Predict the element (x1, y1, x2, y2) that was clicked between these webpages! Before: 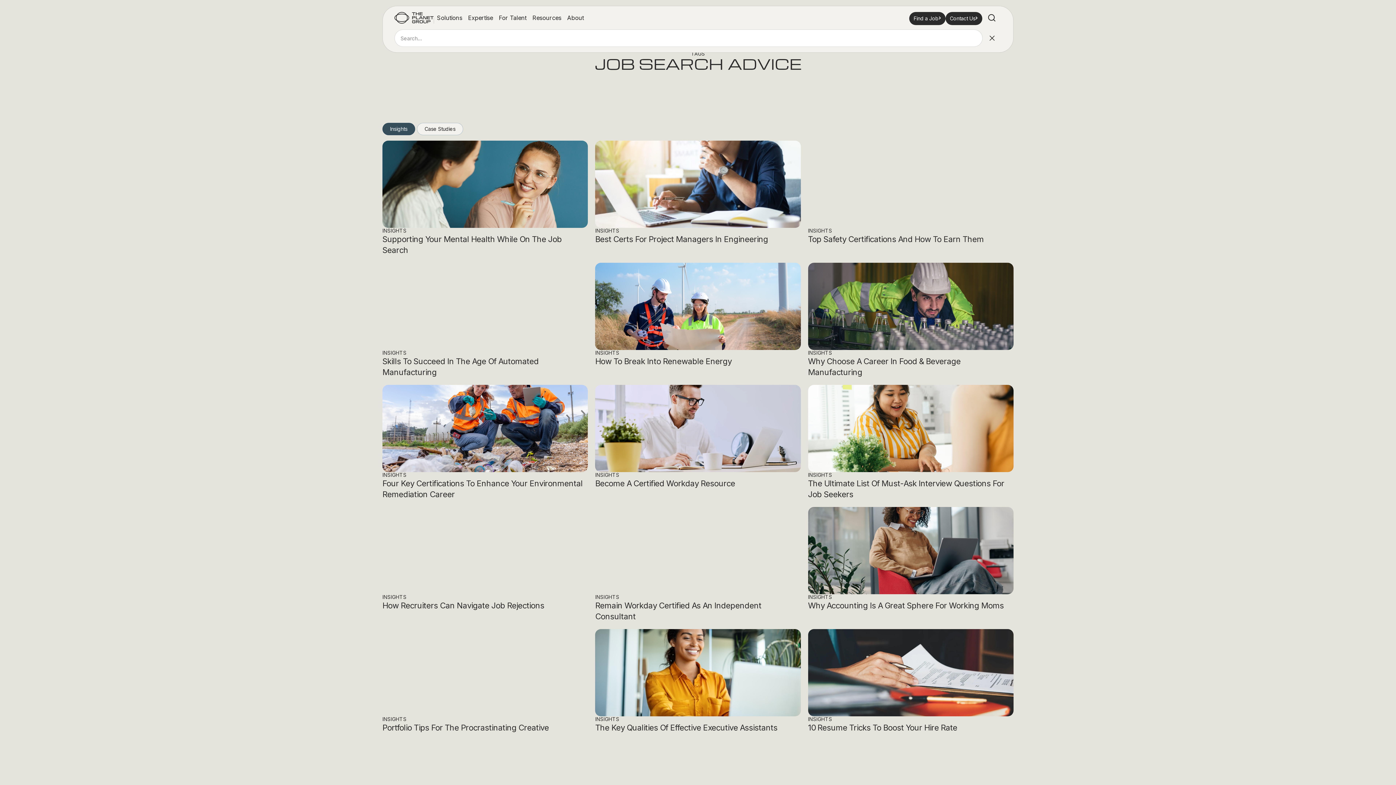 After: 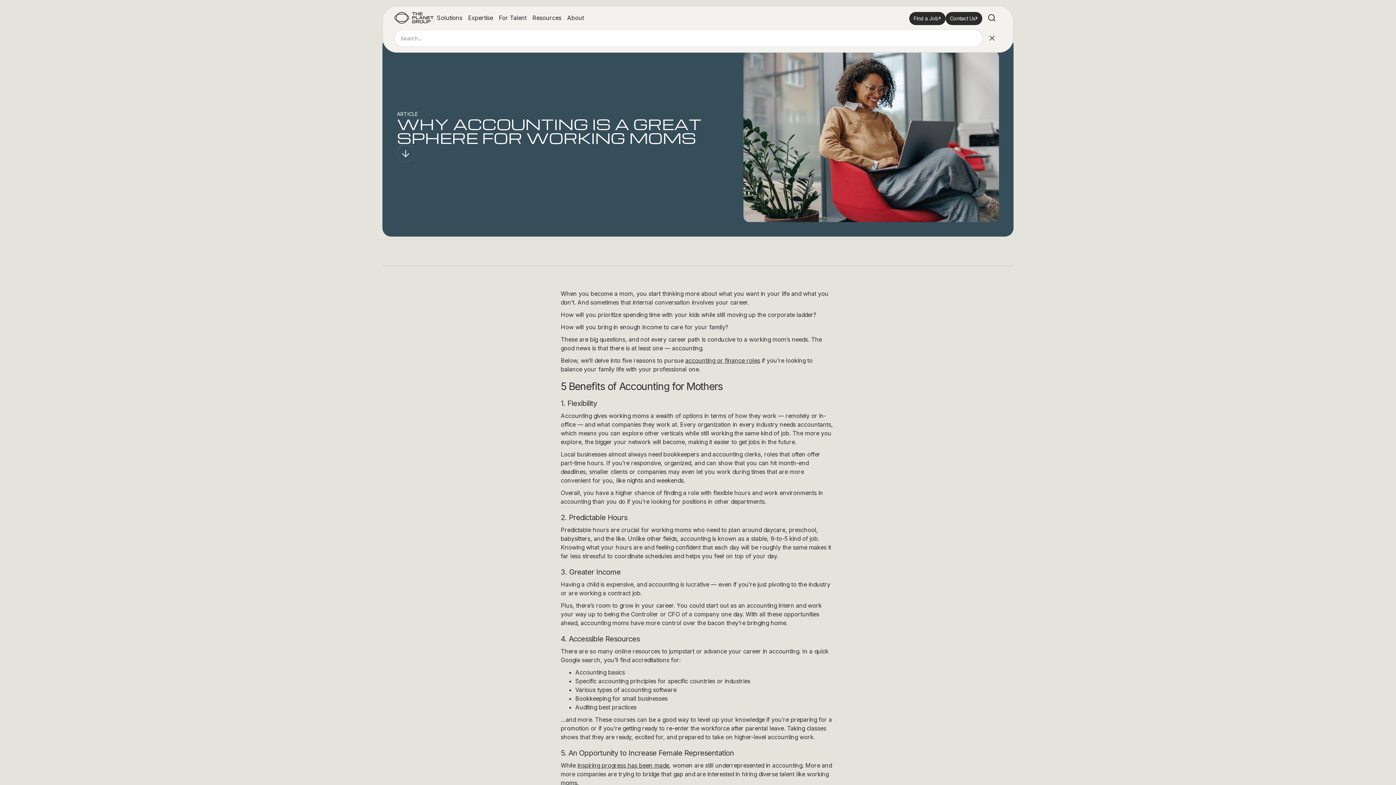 Action: bbox: (808, 507, 1013, 611) label: INSIGHTS
Why Accounting Is A Great Sphere For Working Moms